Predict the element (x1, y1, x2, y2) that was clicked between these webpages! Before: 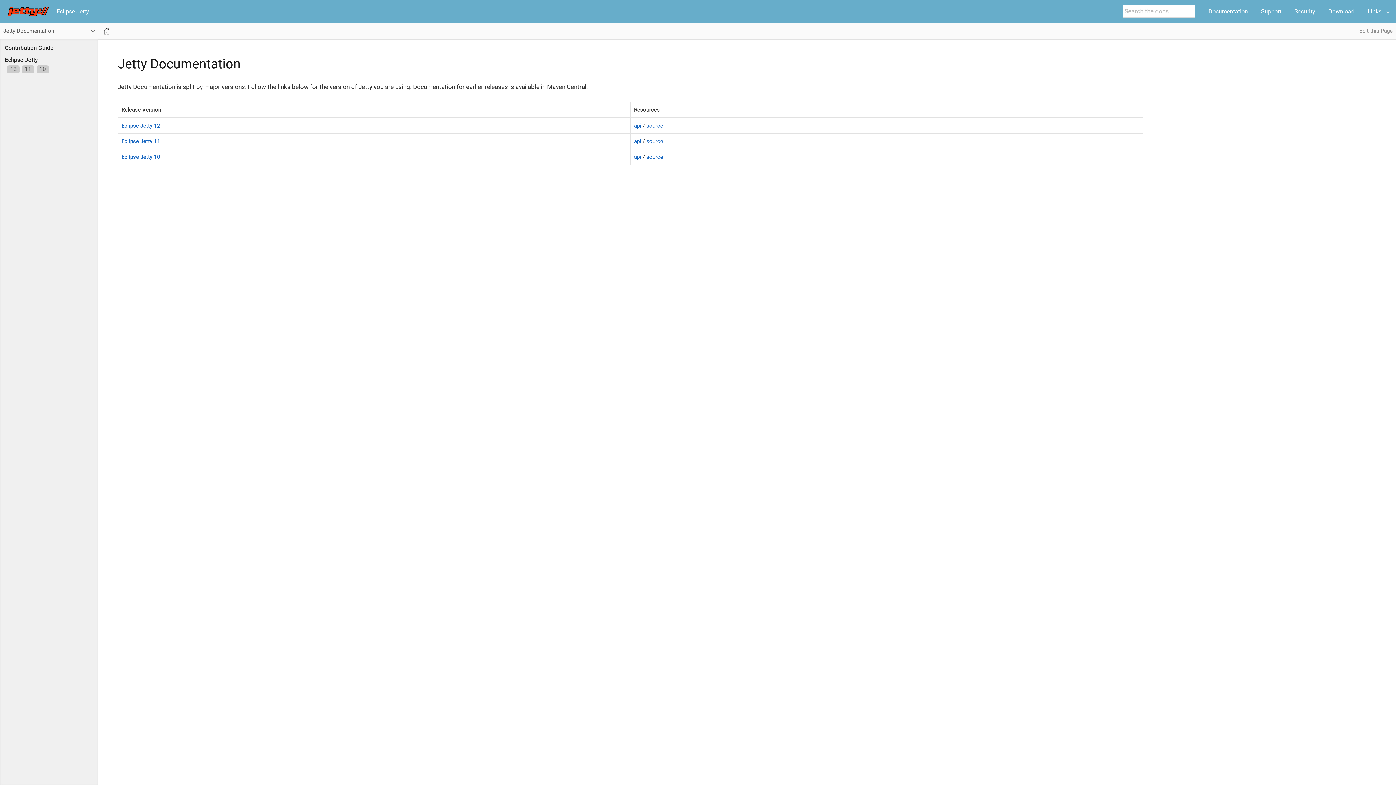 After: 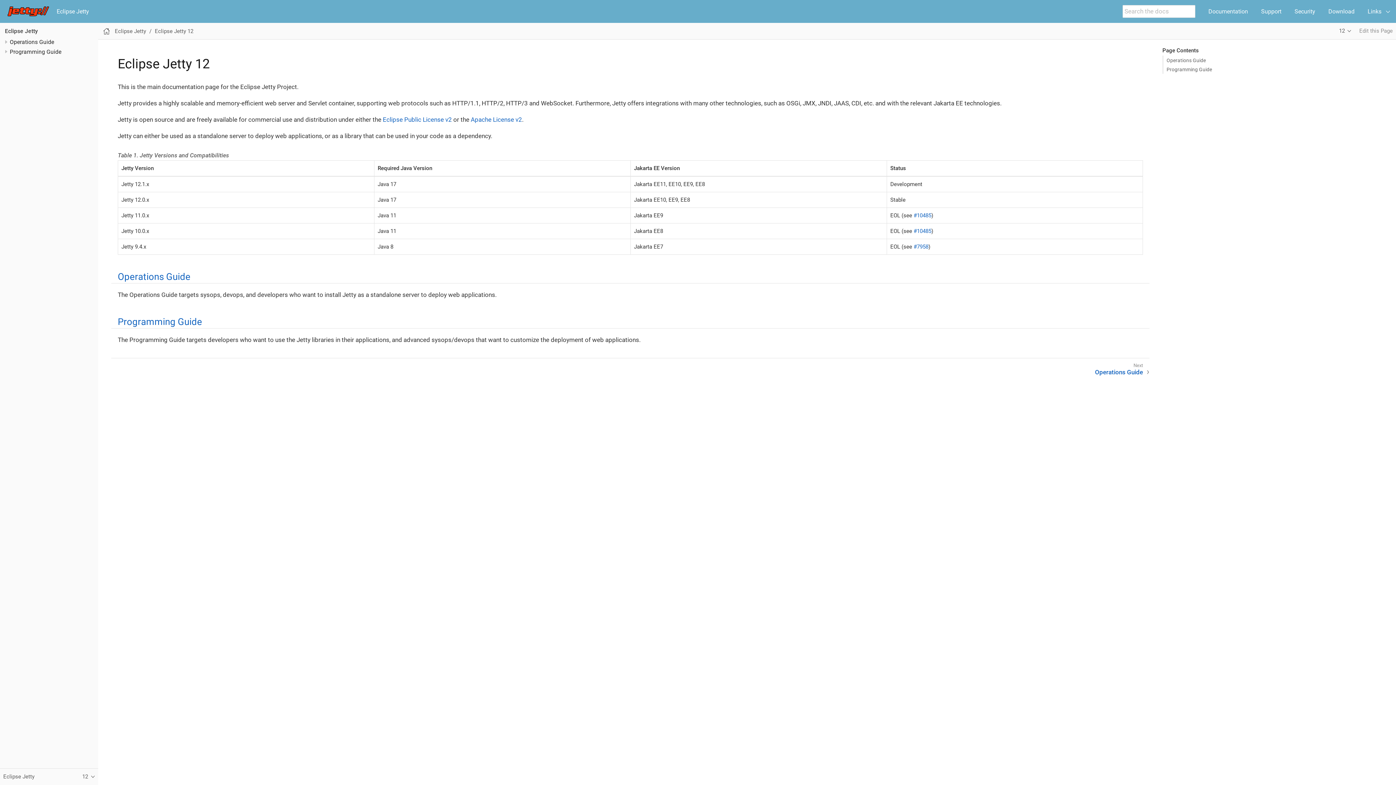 Action: label: 12 bbox: (7, 65, 19, 73)